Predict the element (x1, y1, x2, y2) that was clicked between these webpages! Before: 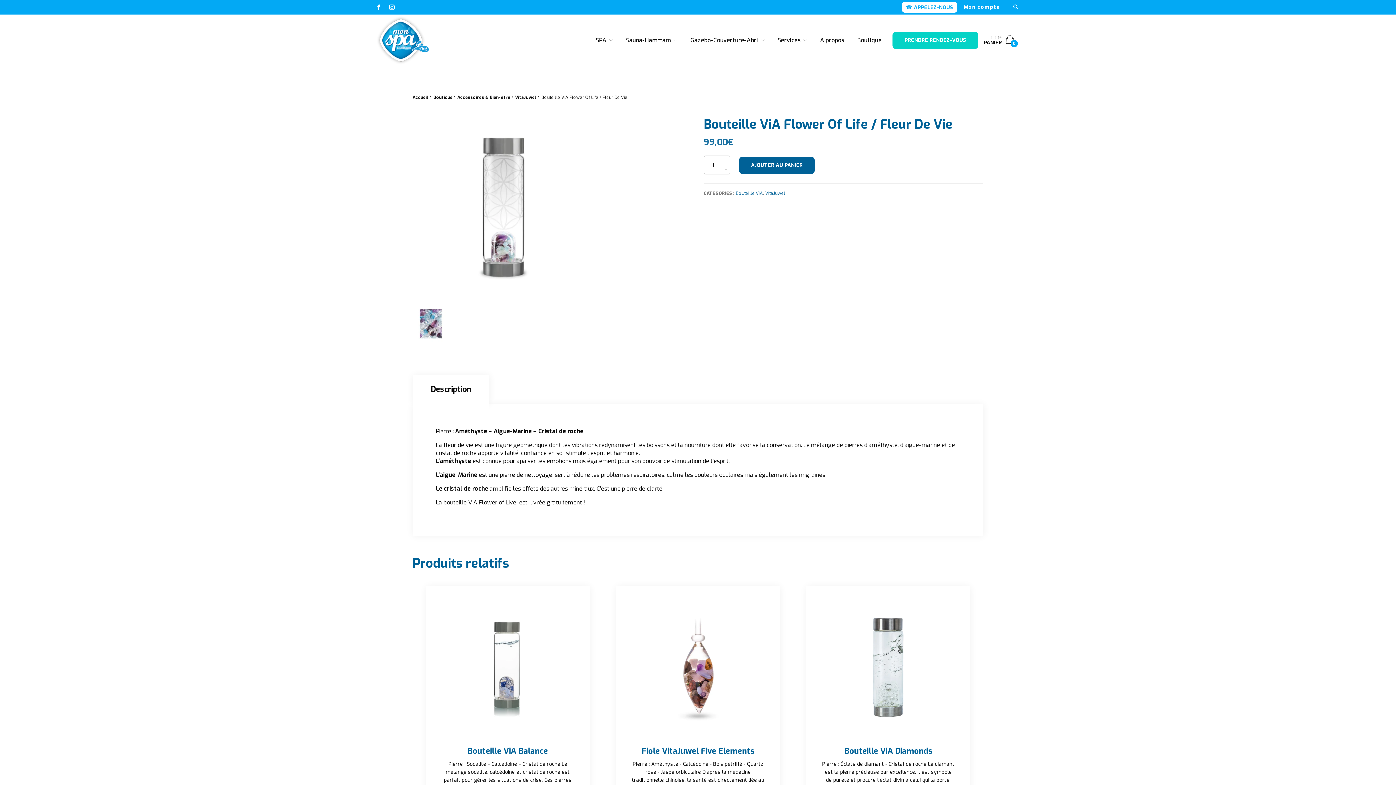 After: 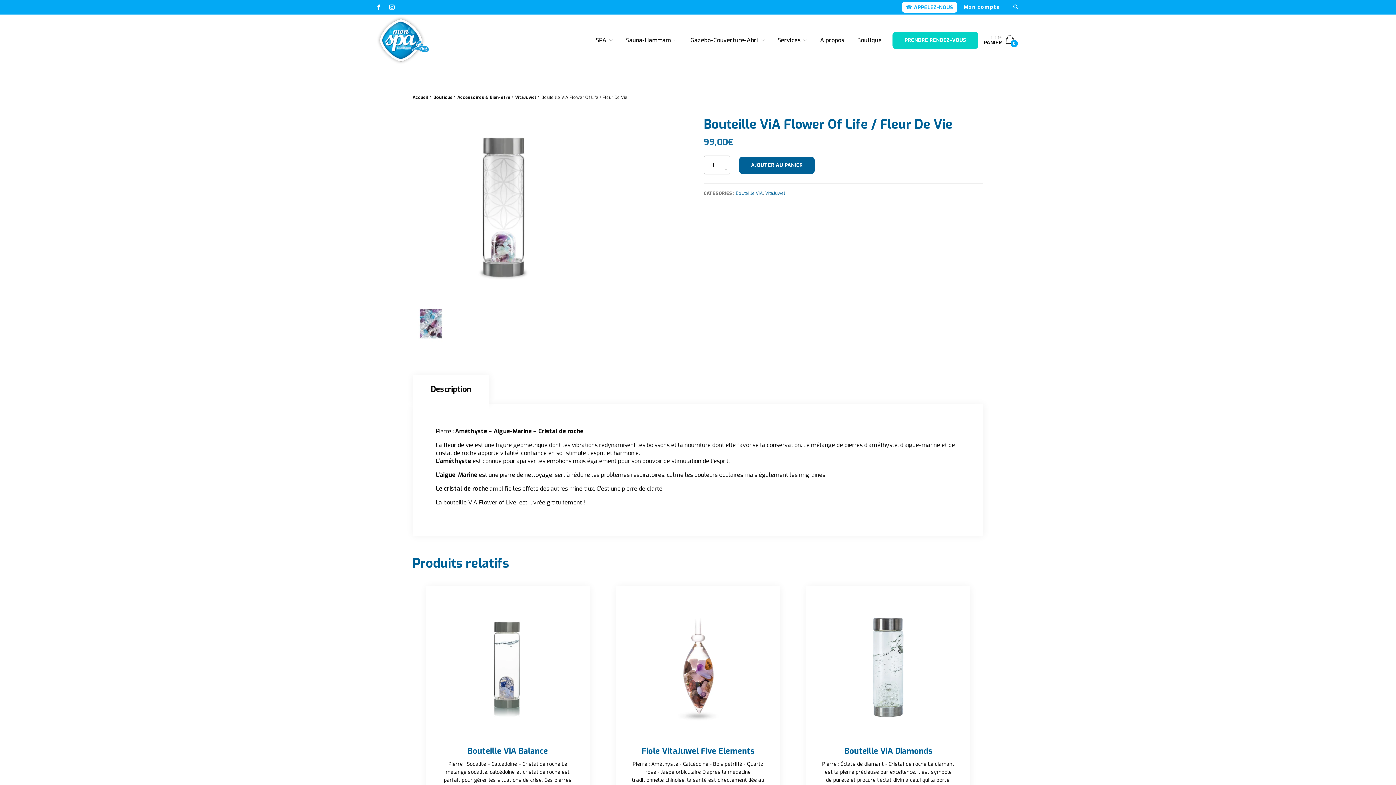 Action: bbox: (412, 374, 489, 404) label: Description